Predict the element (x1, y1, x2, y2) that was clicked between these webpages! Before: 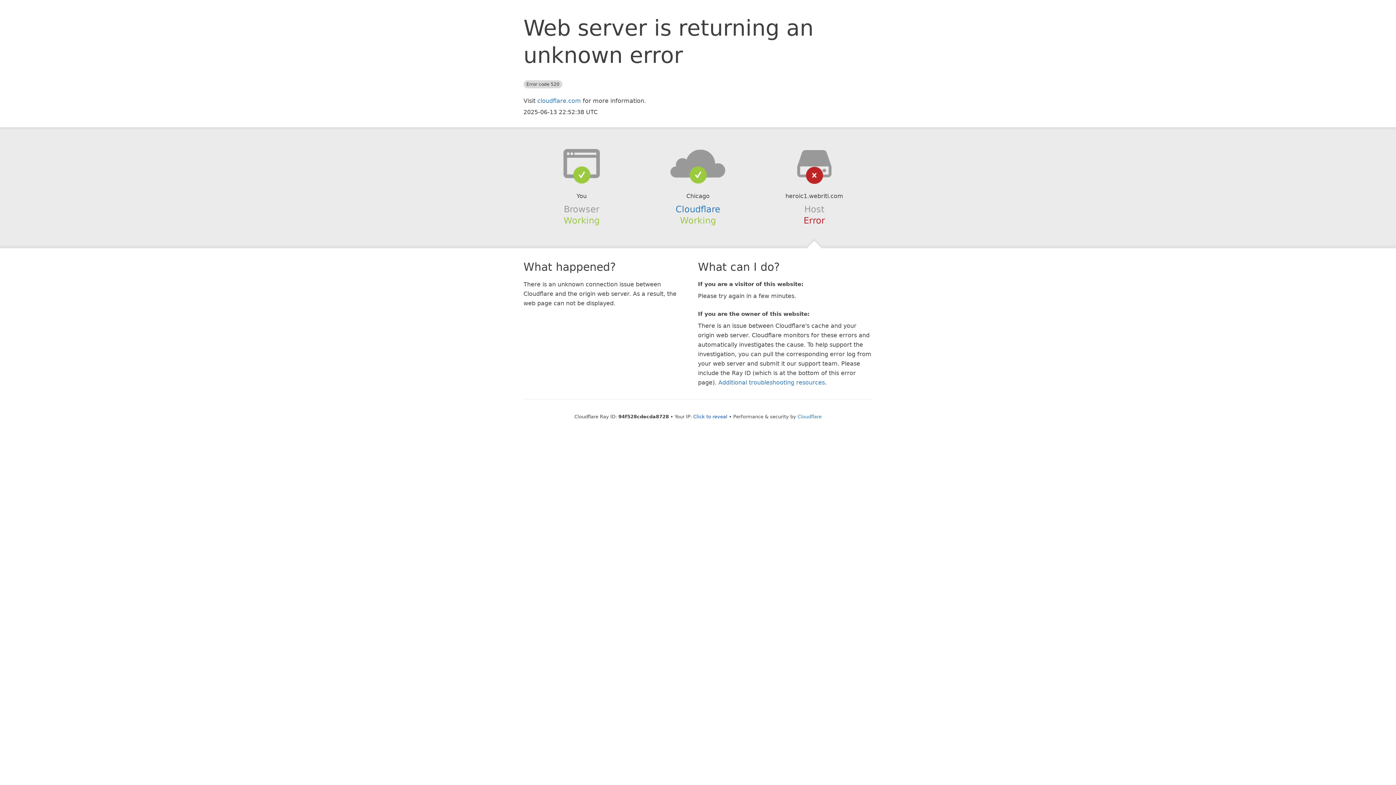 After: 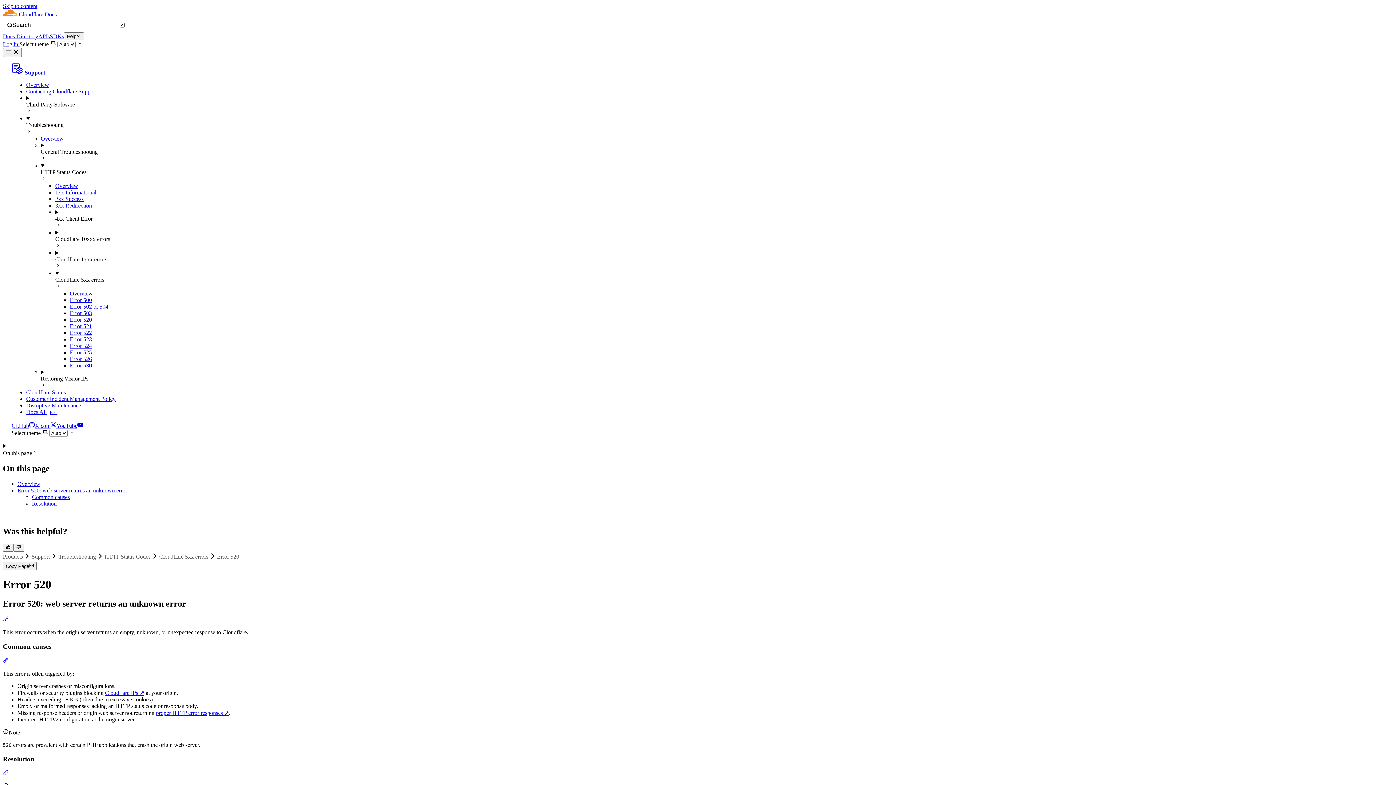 Action: bbox: (718, 379, 825, 386) label: Additional troubleshooting resources